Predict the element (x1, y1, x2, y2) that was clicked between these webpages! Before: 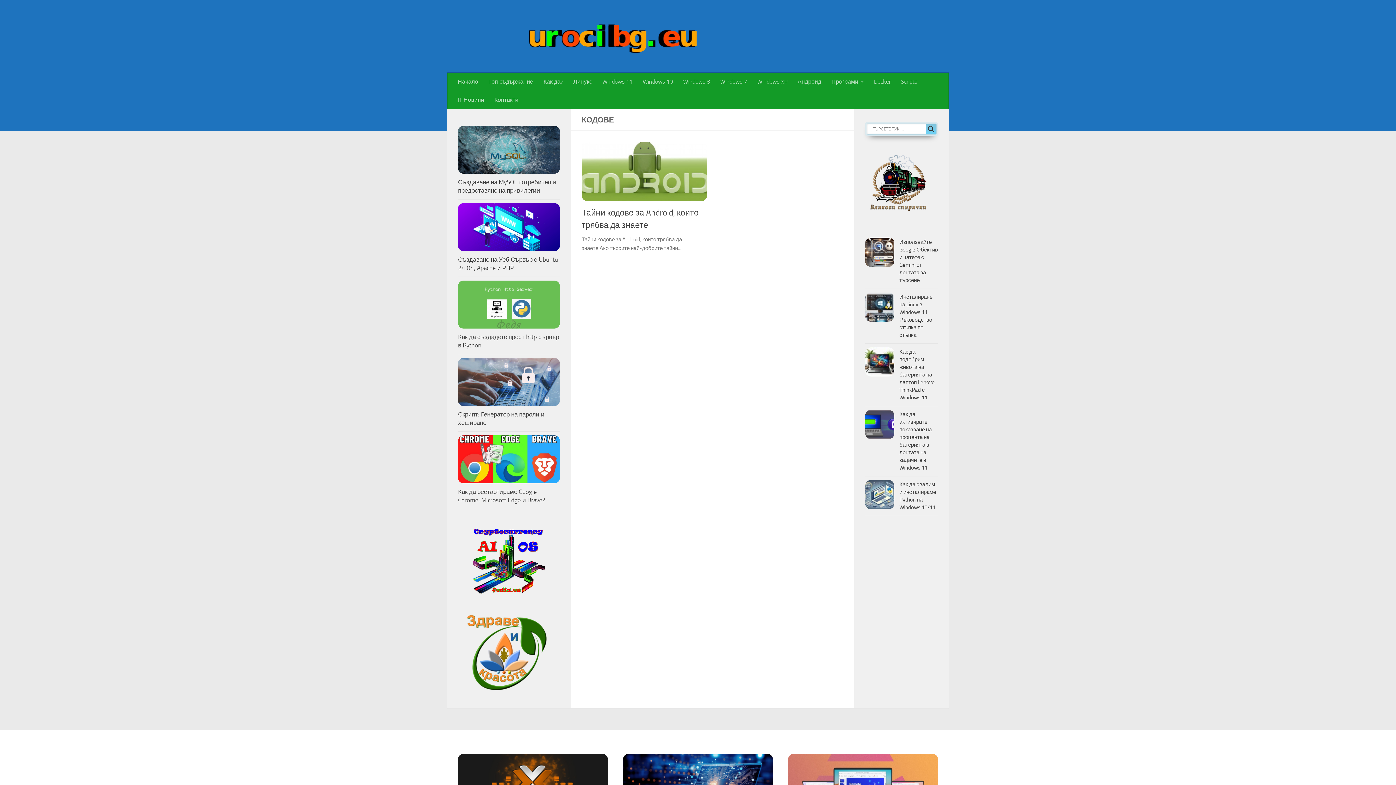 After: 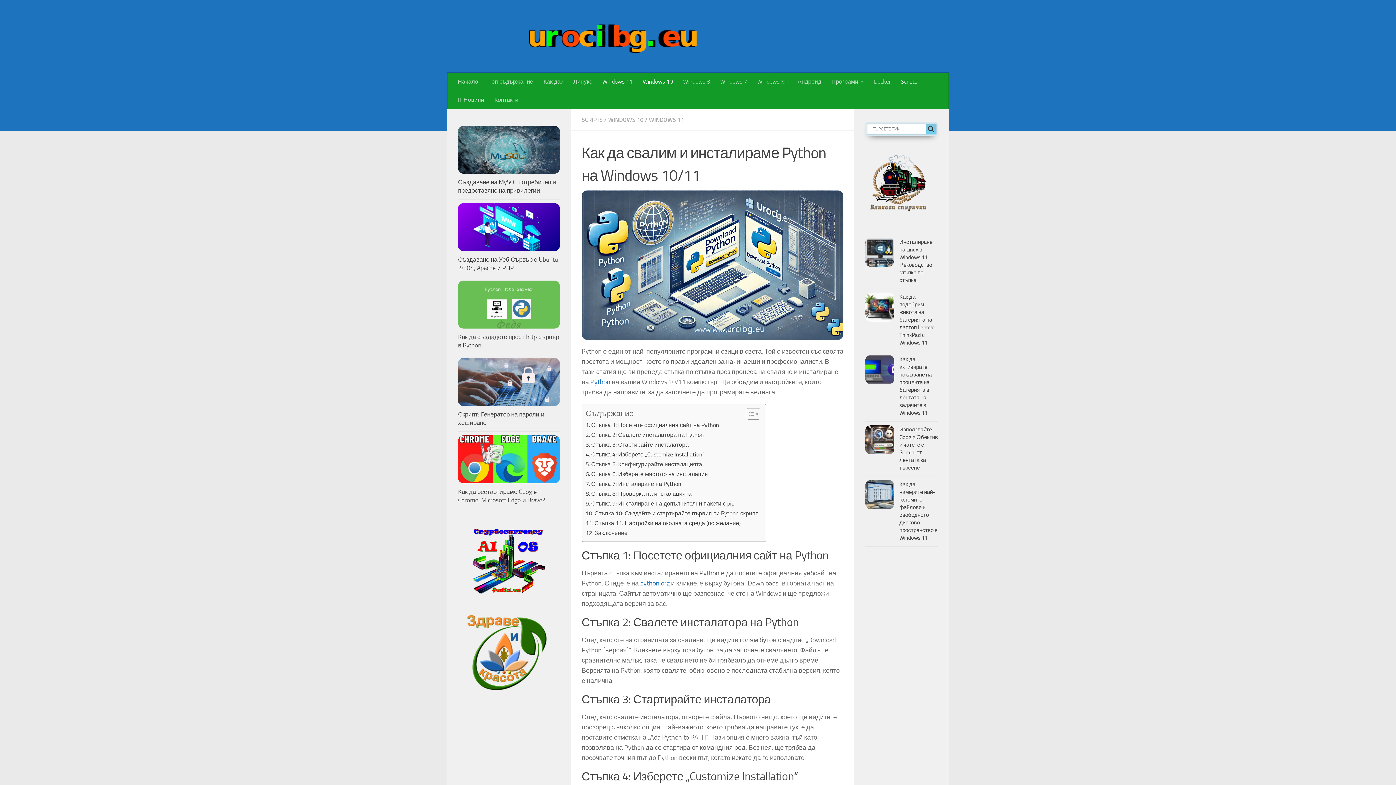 Action: bbox: (865, 480, 894, 509)